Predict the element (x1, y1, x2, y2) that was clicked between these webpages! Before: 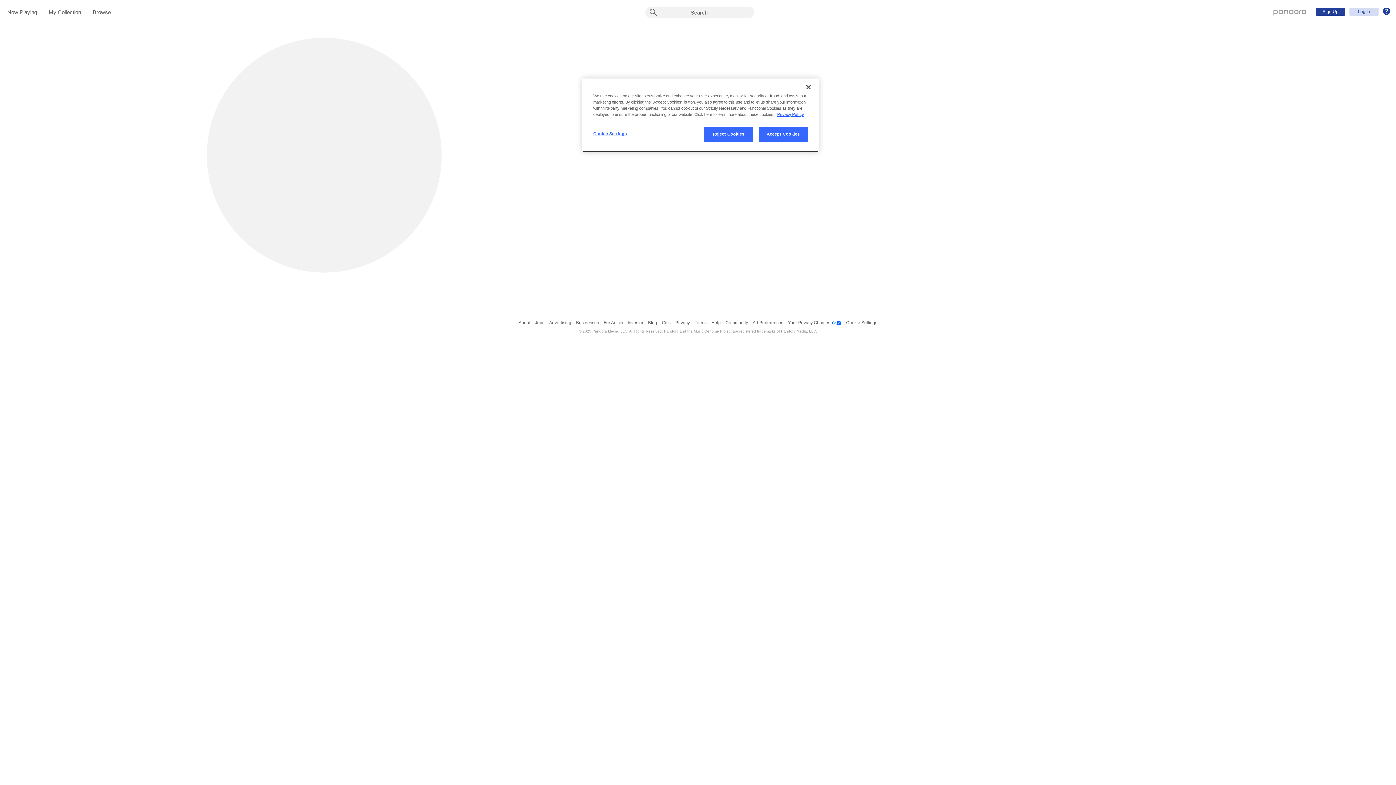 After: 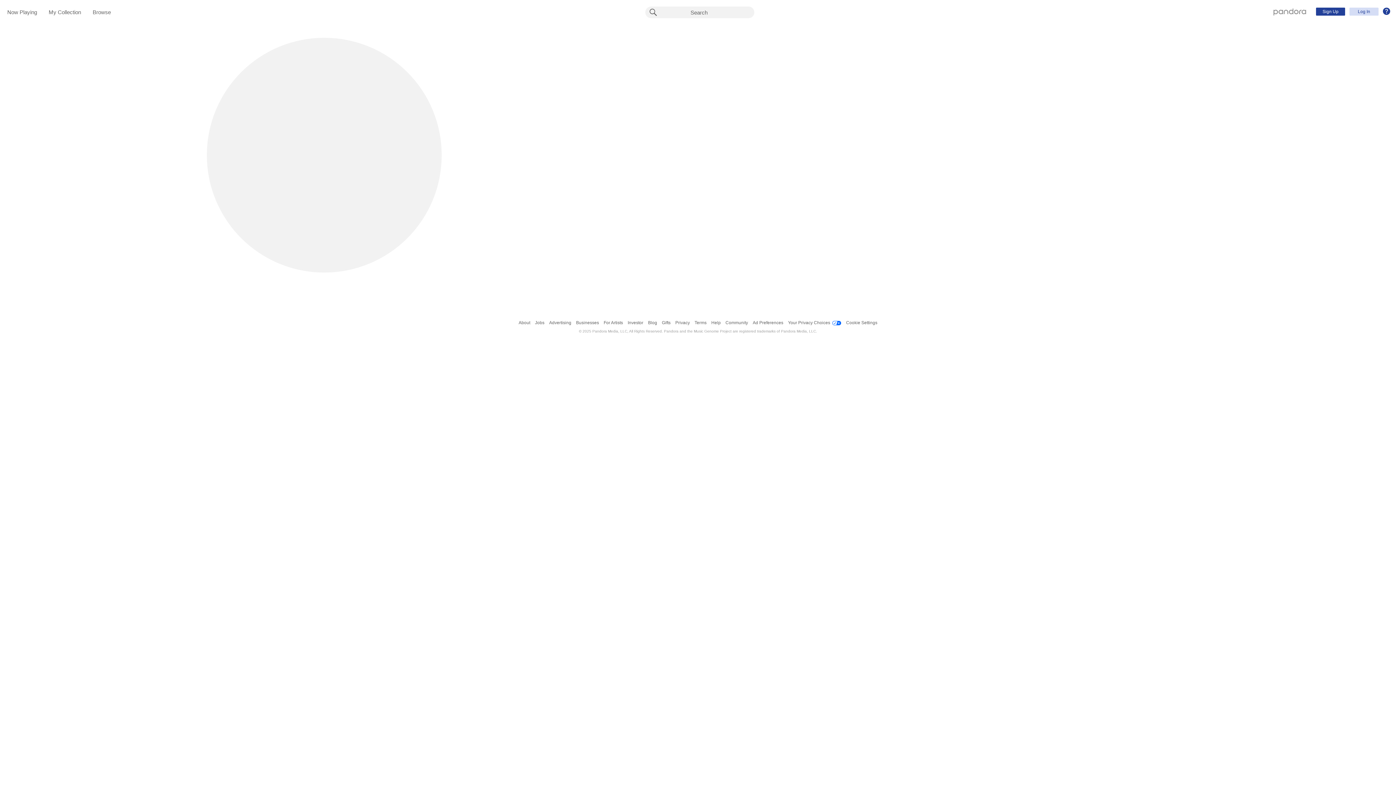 Action: label: Reject Cookies bbox: (704, 126, 753, 141)